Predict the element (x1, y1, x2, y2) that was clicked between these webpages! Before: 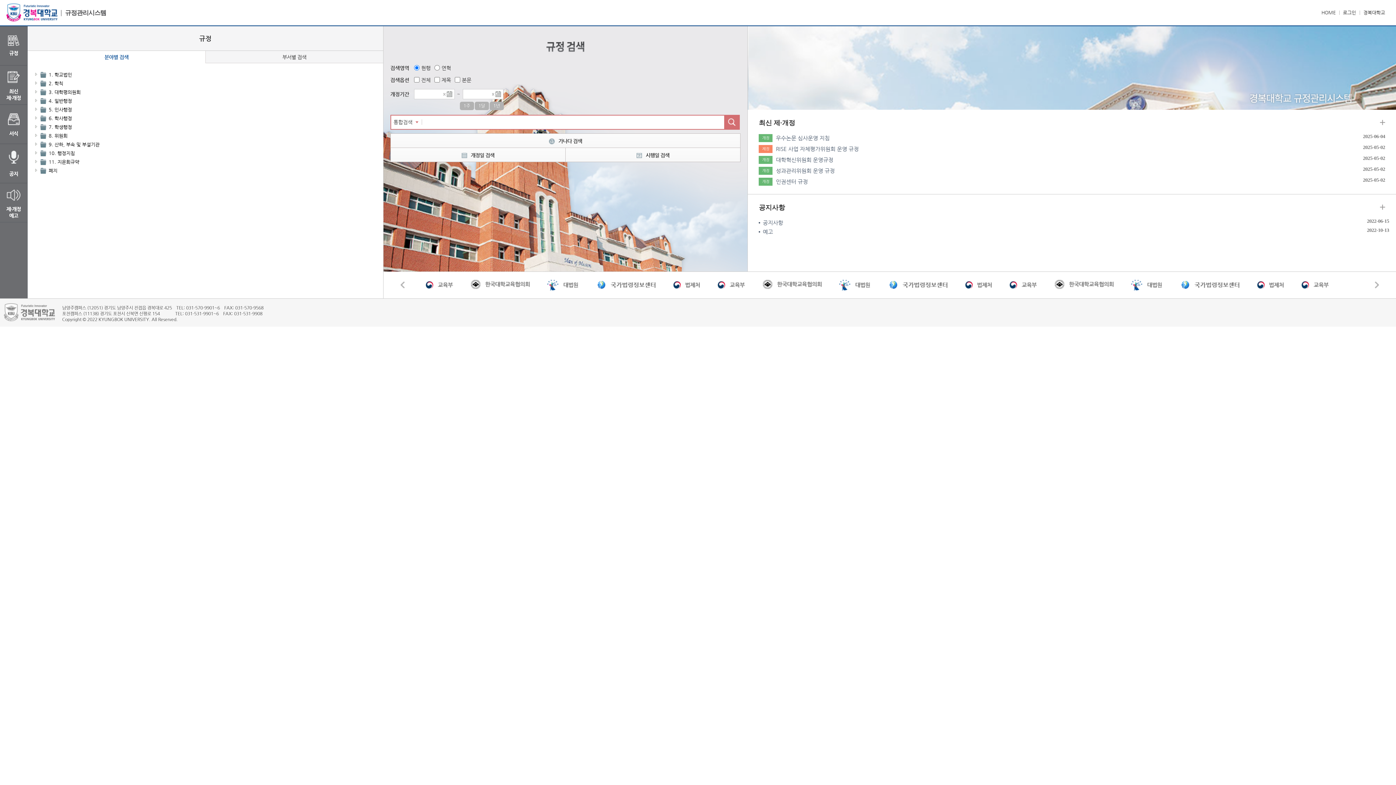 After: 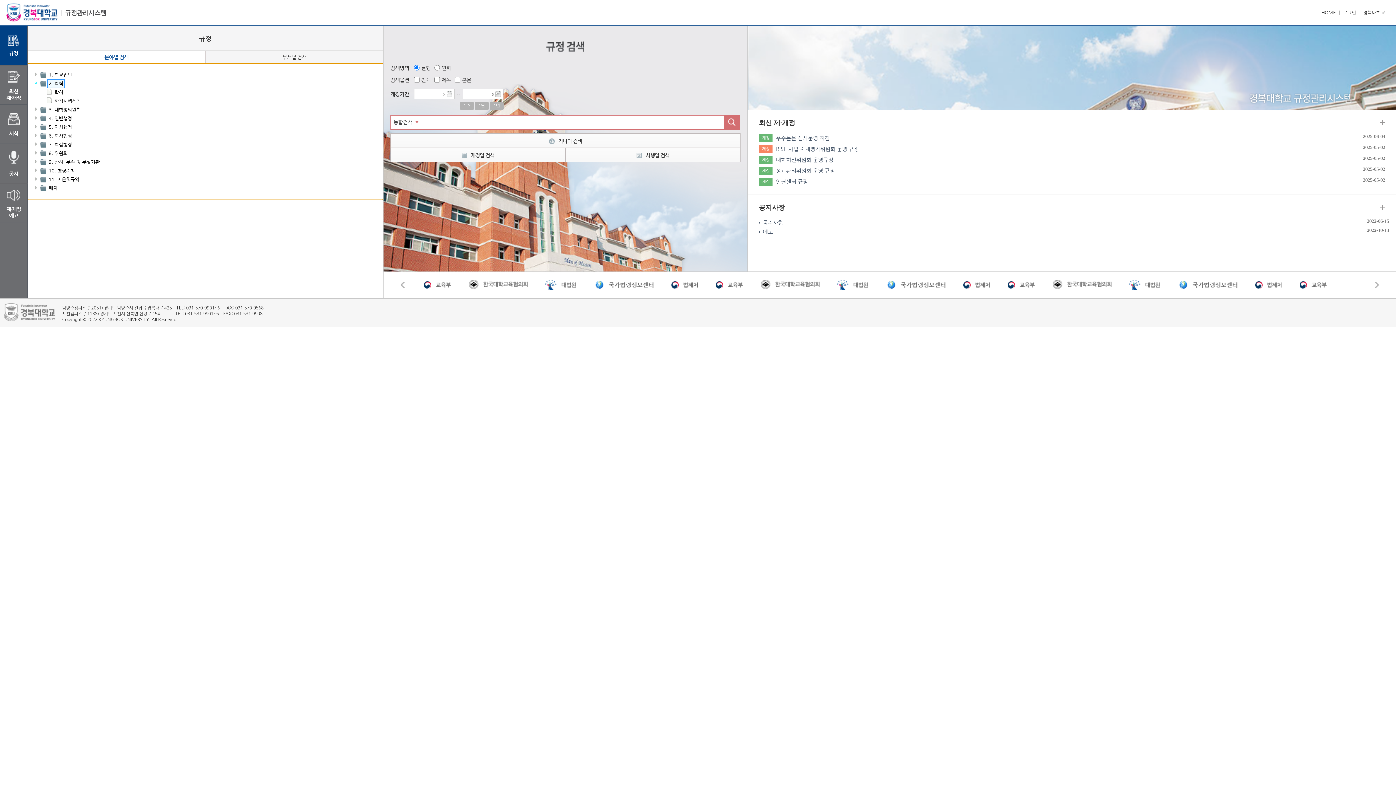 Action: bbox: (33, 80, 39, 85)